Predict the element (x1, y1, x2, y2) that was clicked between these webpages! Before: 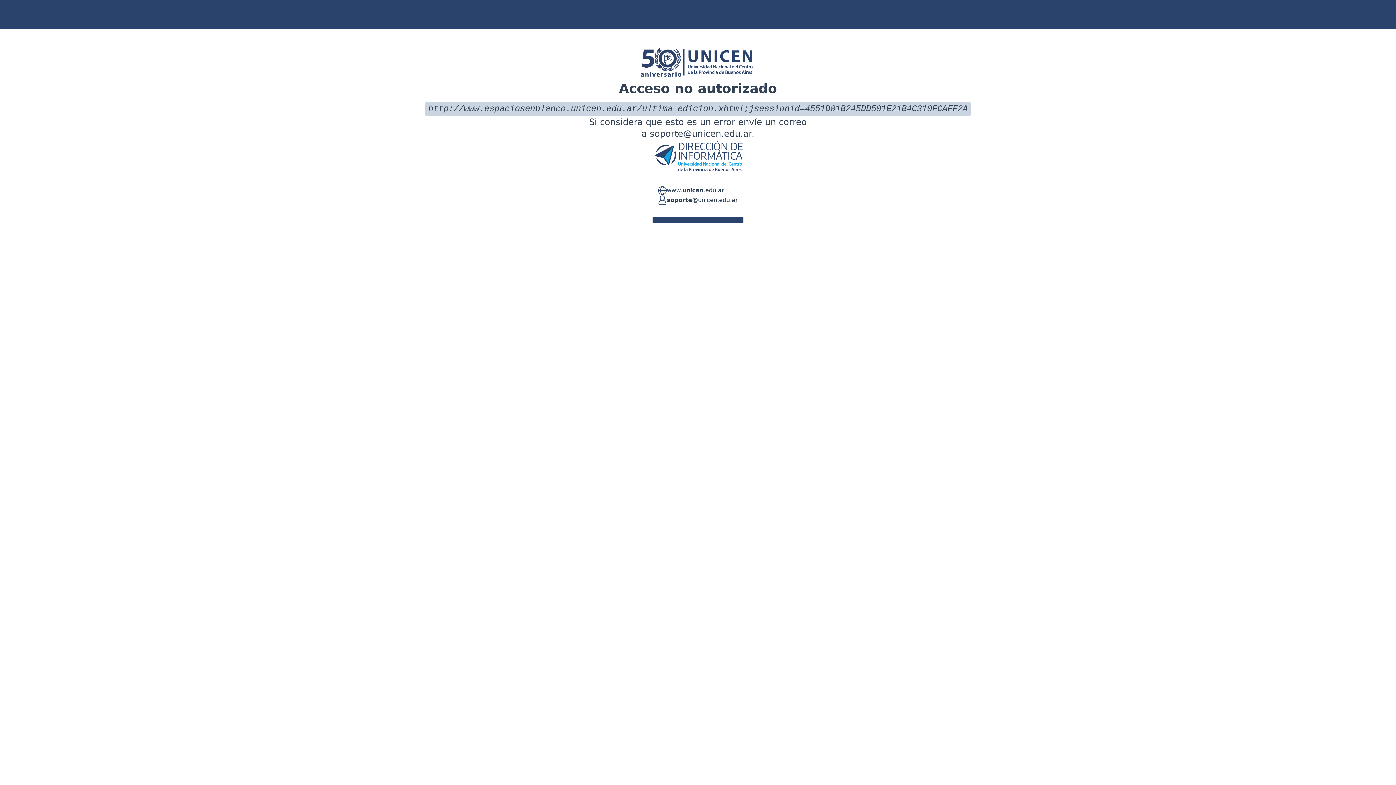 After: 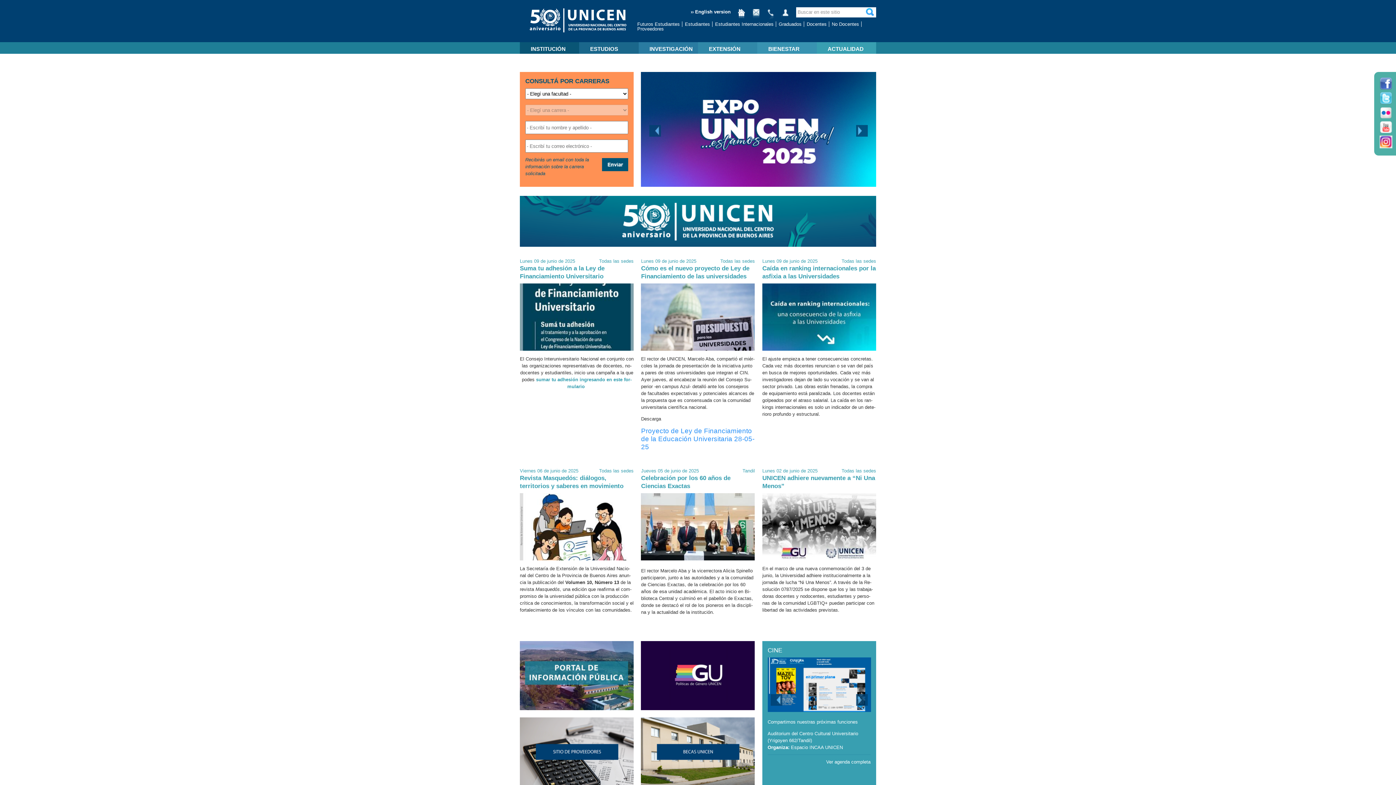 Action: bbox: (666, 186, 724, 195) label: www.unicen.edu.ar